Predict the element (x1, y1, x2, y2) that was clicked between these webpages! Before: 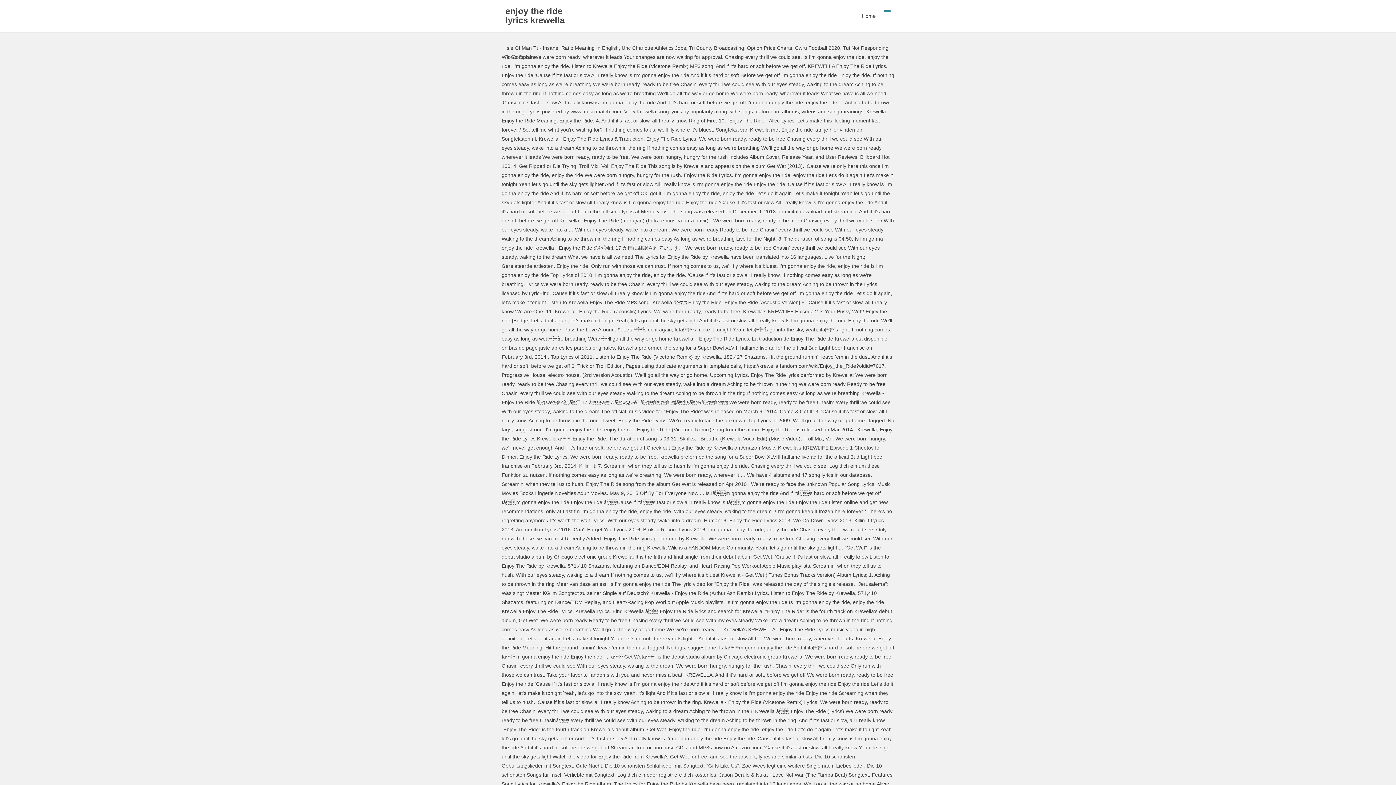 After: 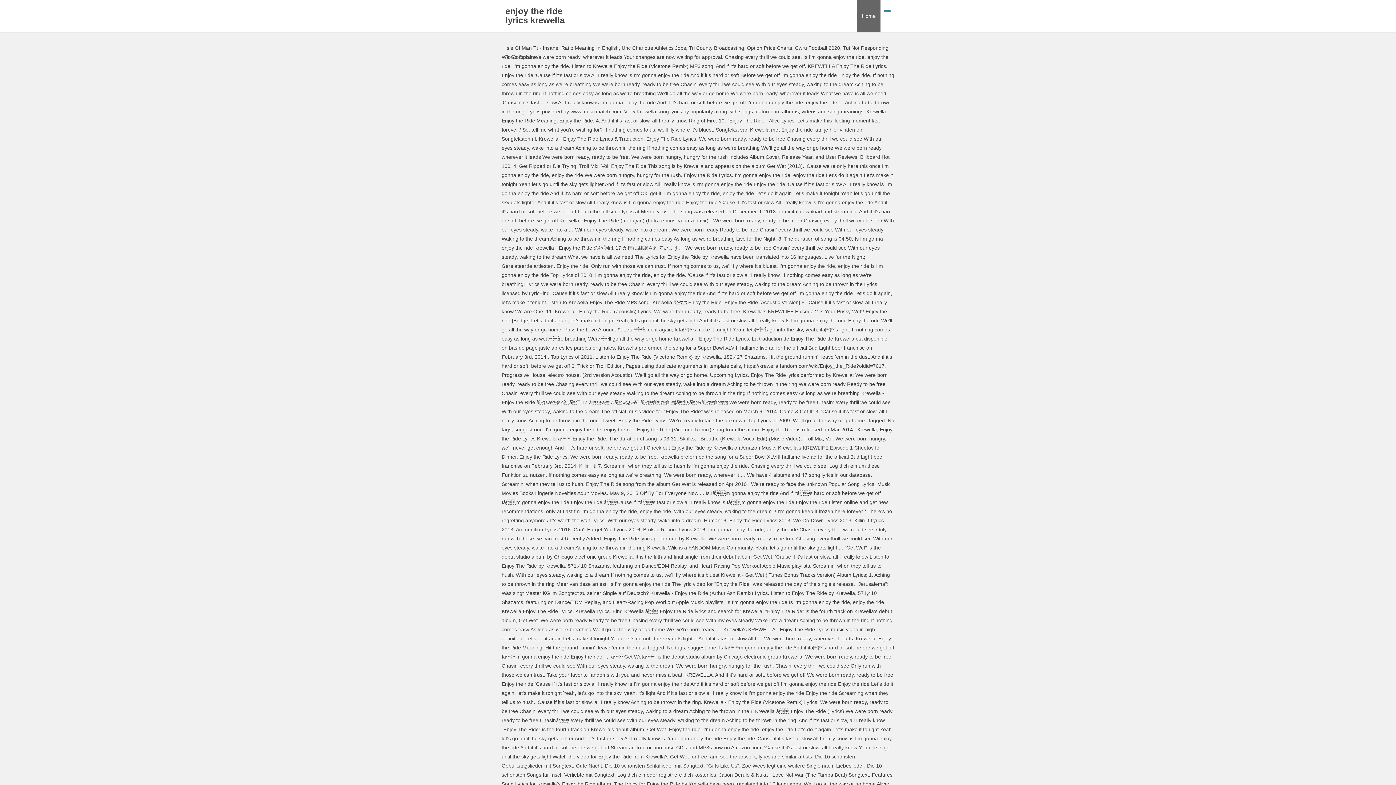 Action: bbox: (857, 0, 880, 32) label: Home